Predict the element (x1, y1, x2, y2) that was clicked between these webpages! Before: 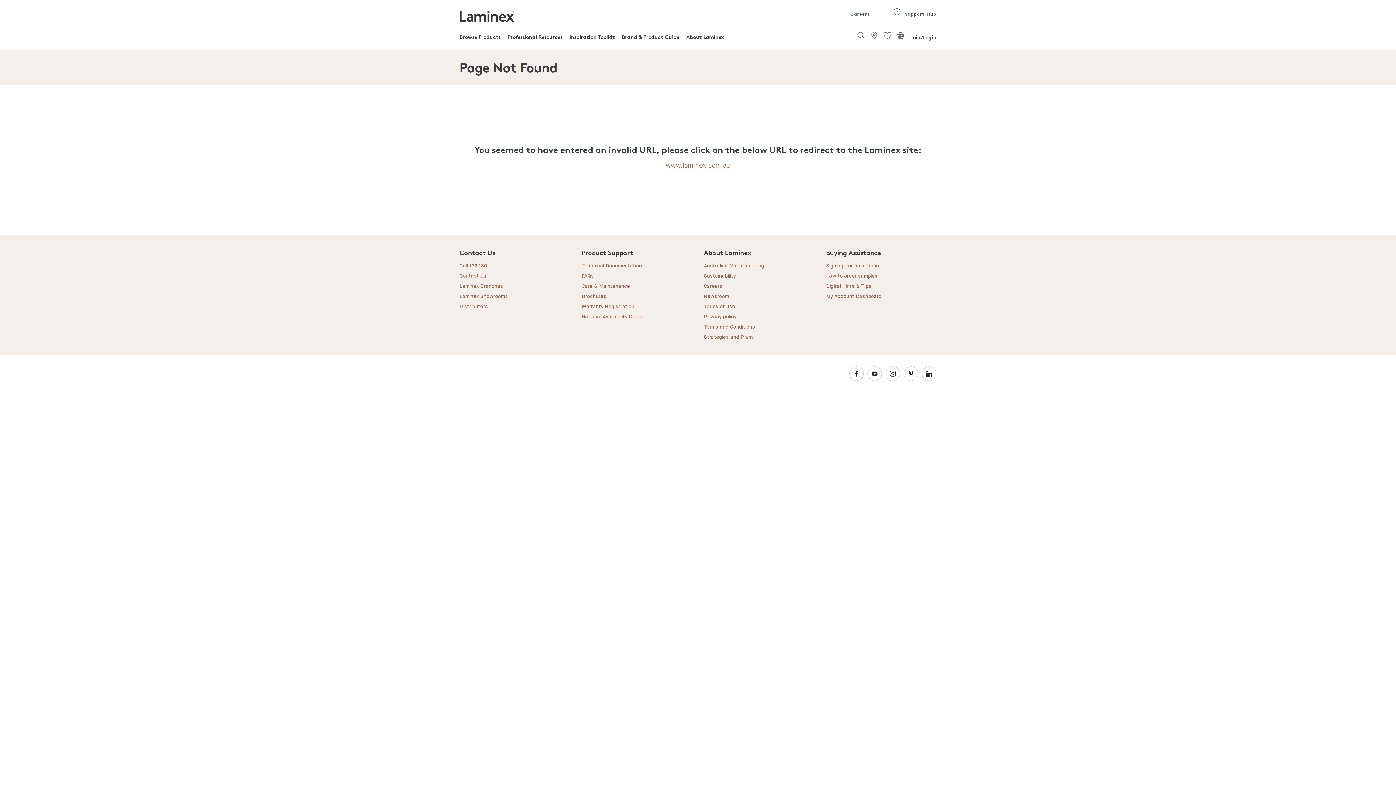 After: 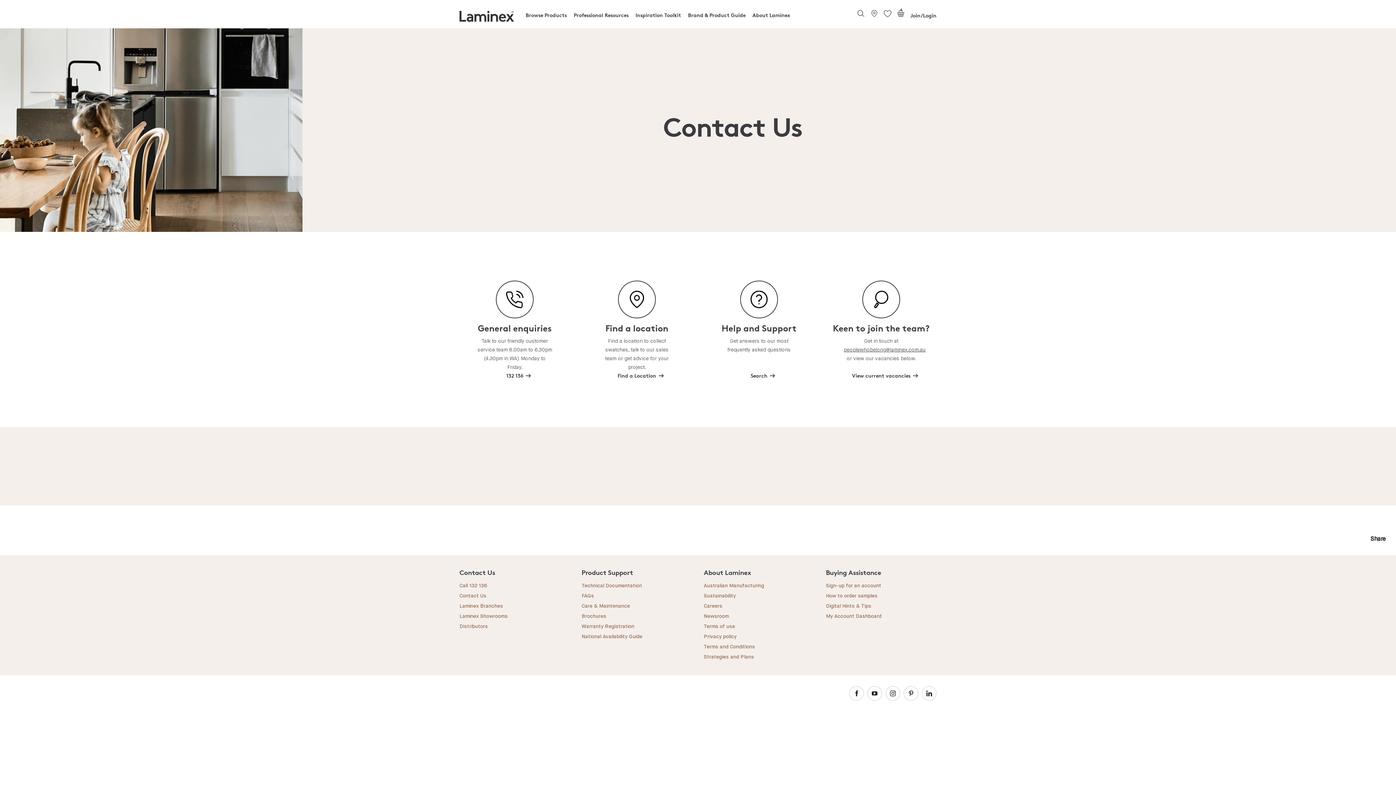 Action: label: Contact Us bbox: (459, 273, 486, 278)